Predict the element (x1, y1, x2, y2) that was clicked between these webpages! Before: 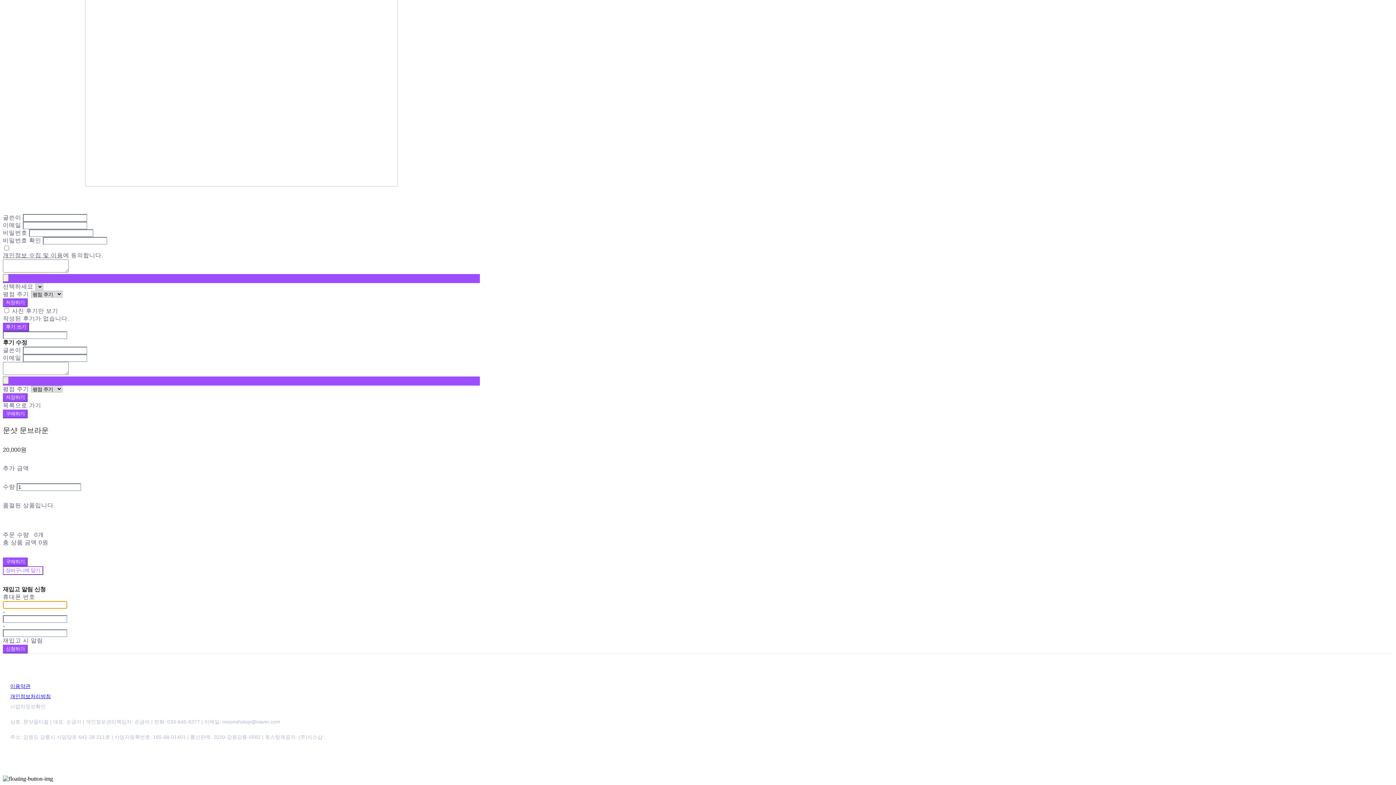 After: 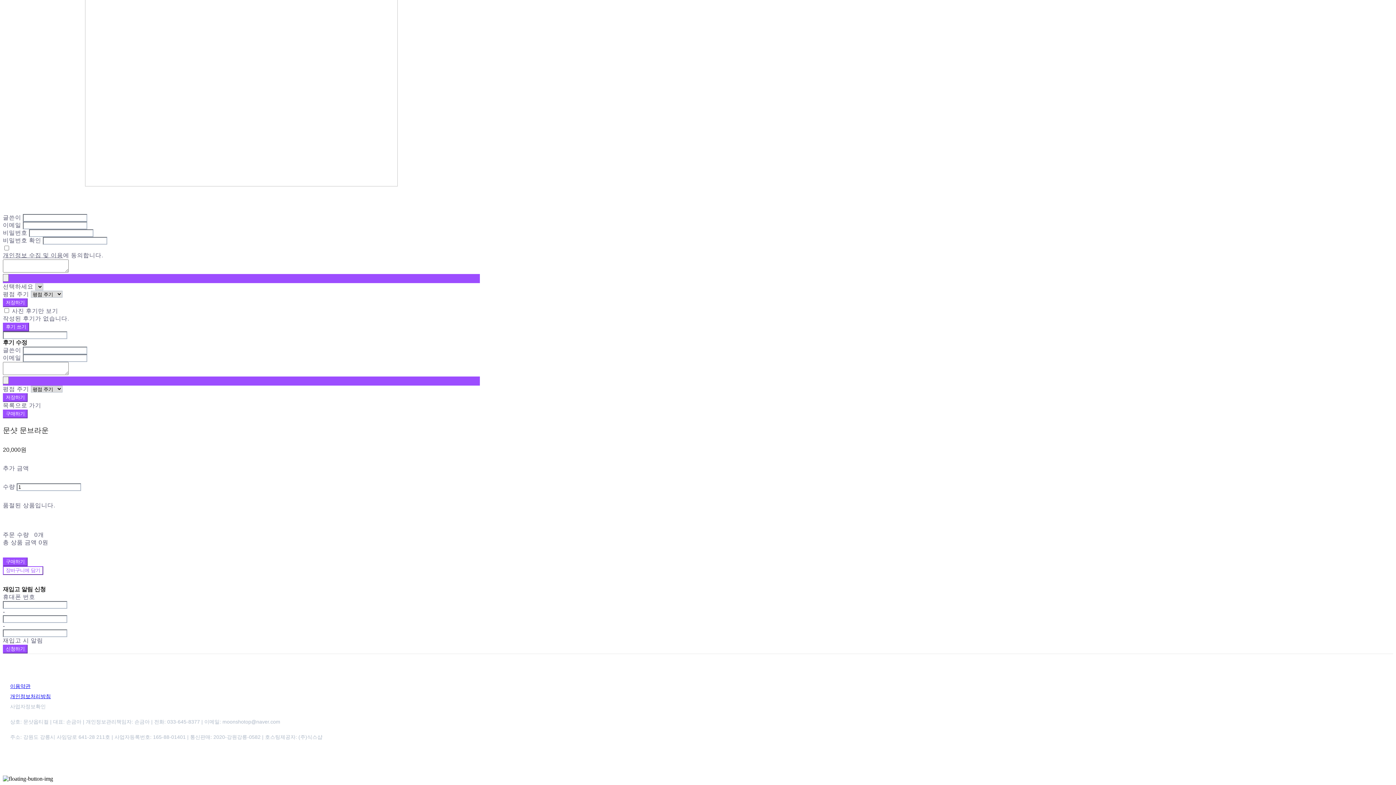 Action: bbox: (10, 704, 45, 709) label: 사업자정보확인